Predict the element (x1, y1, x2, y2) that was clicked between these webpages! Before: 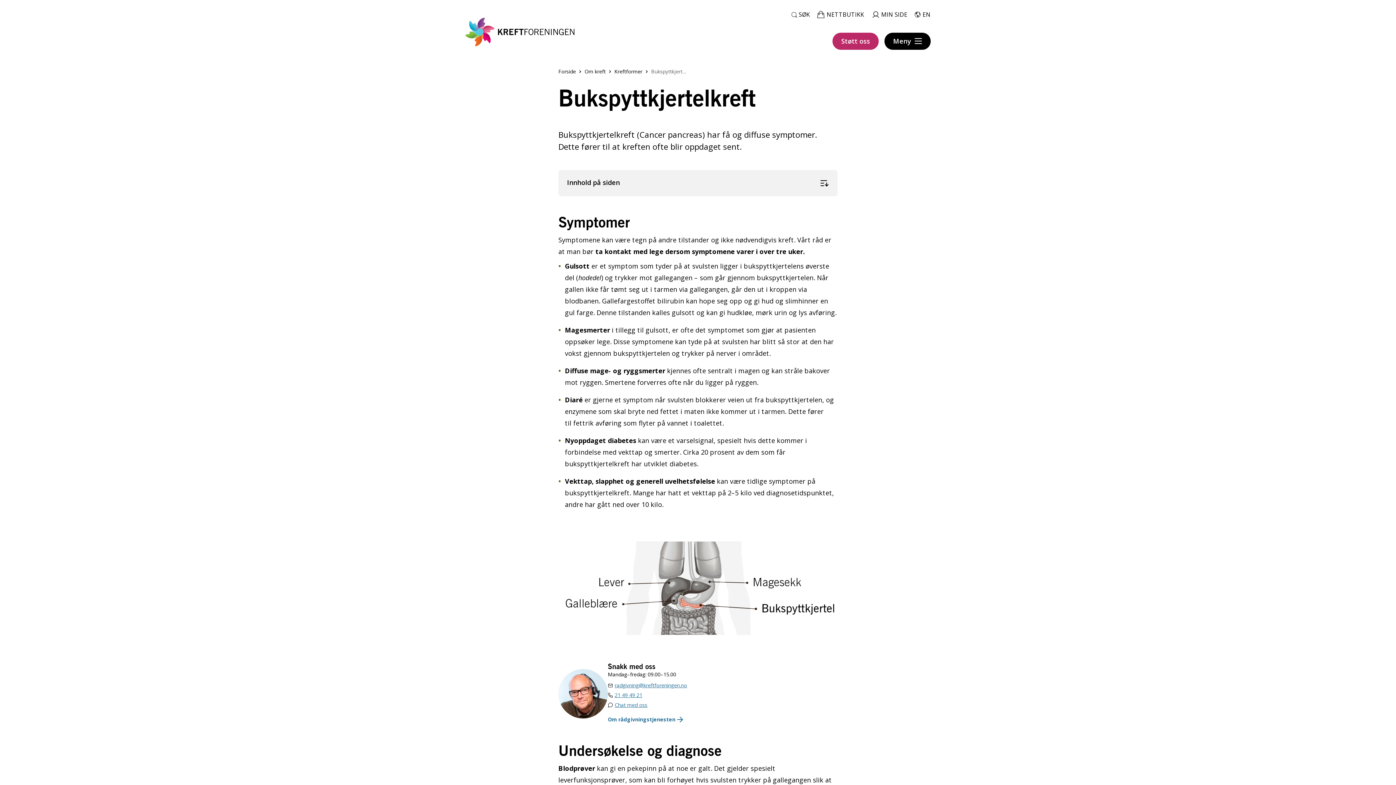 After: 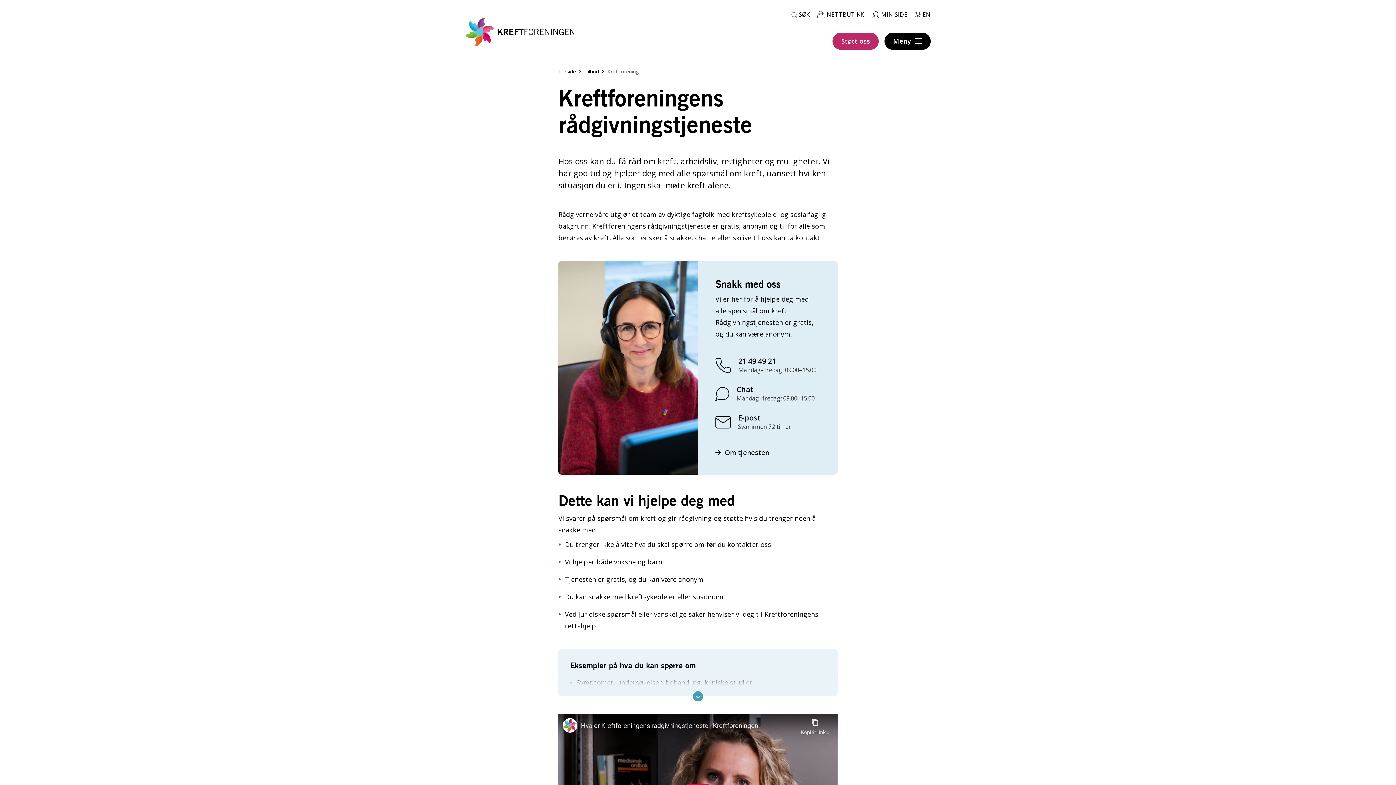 Action: bbox: (608, 715, 687, 724) label: Om rådgivningstjenesten